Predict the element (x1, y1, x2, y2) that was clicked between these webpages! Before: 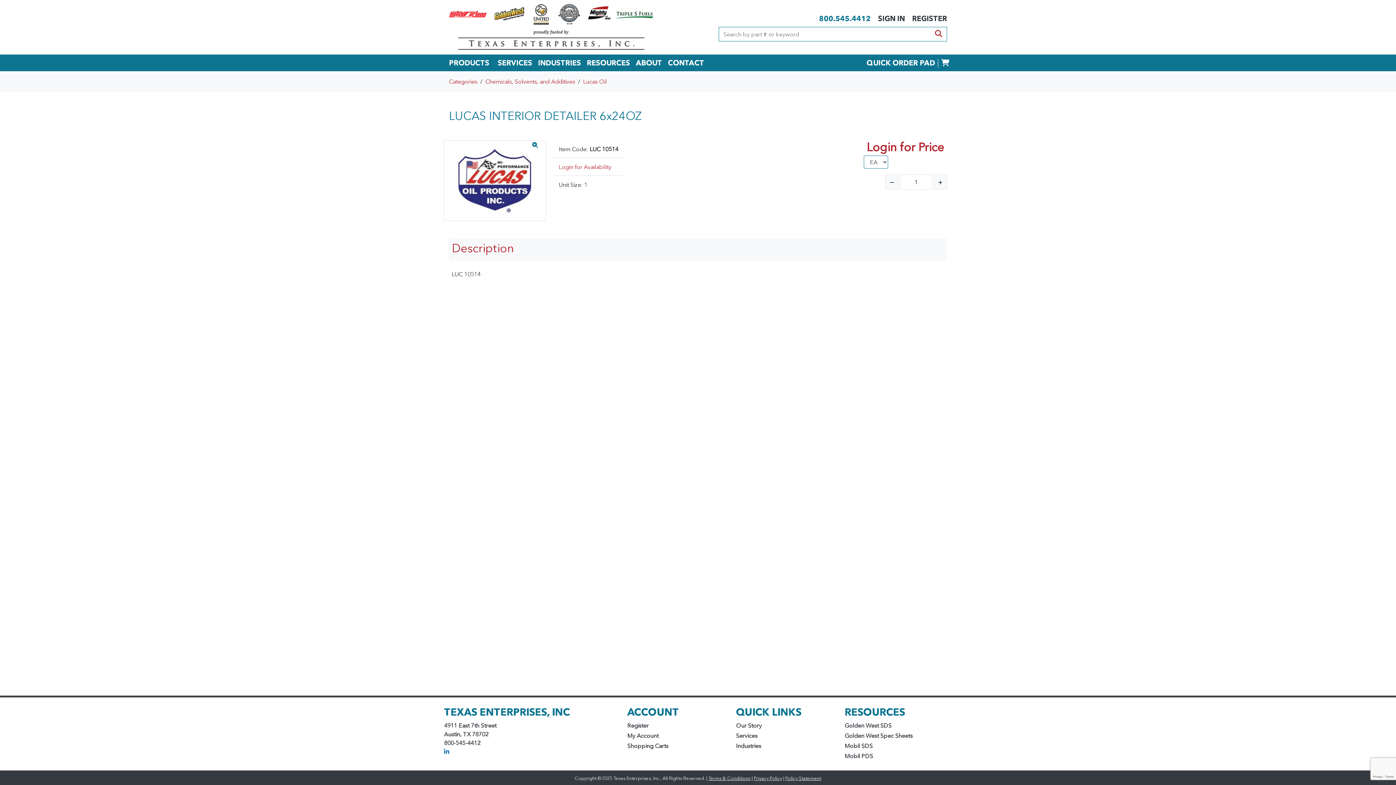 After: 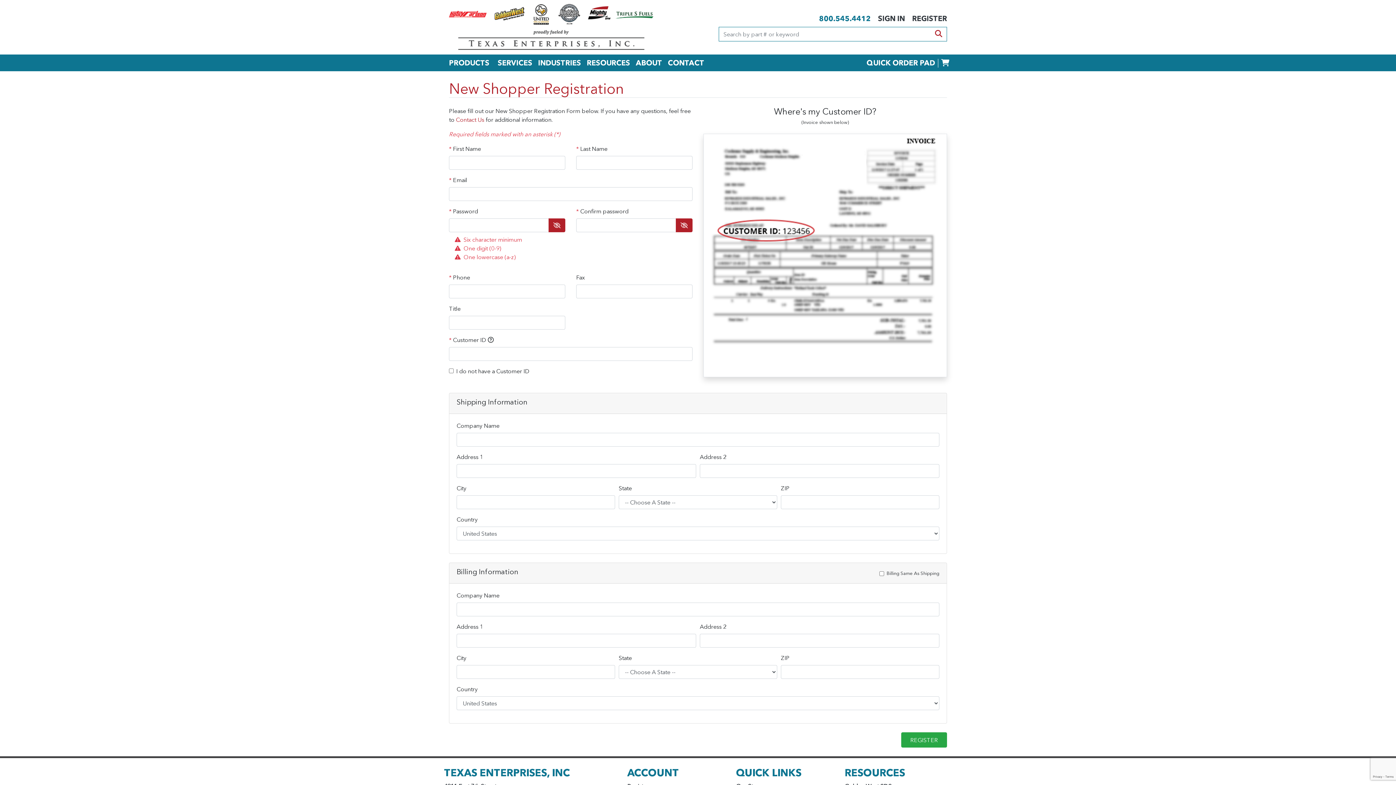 Action: label: Register bbox: (627, 722, 648, 729)